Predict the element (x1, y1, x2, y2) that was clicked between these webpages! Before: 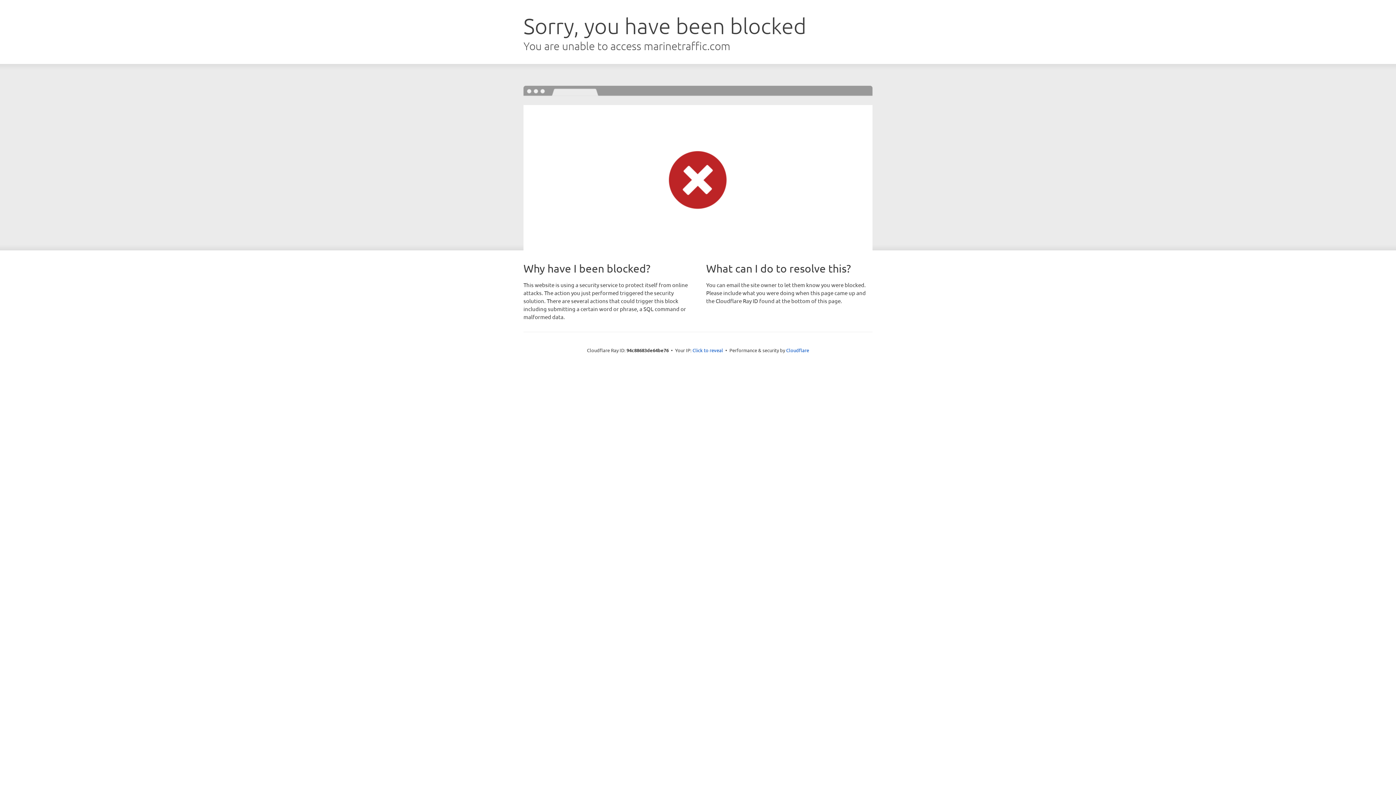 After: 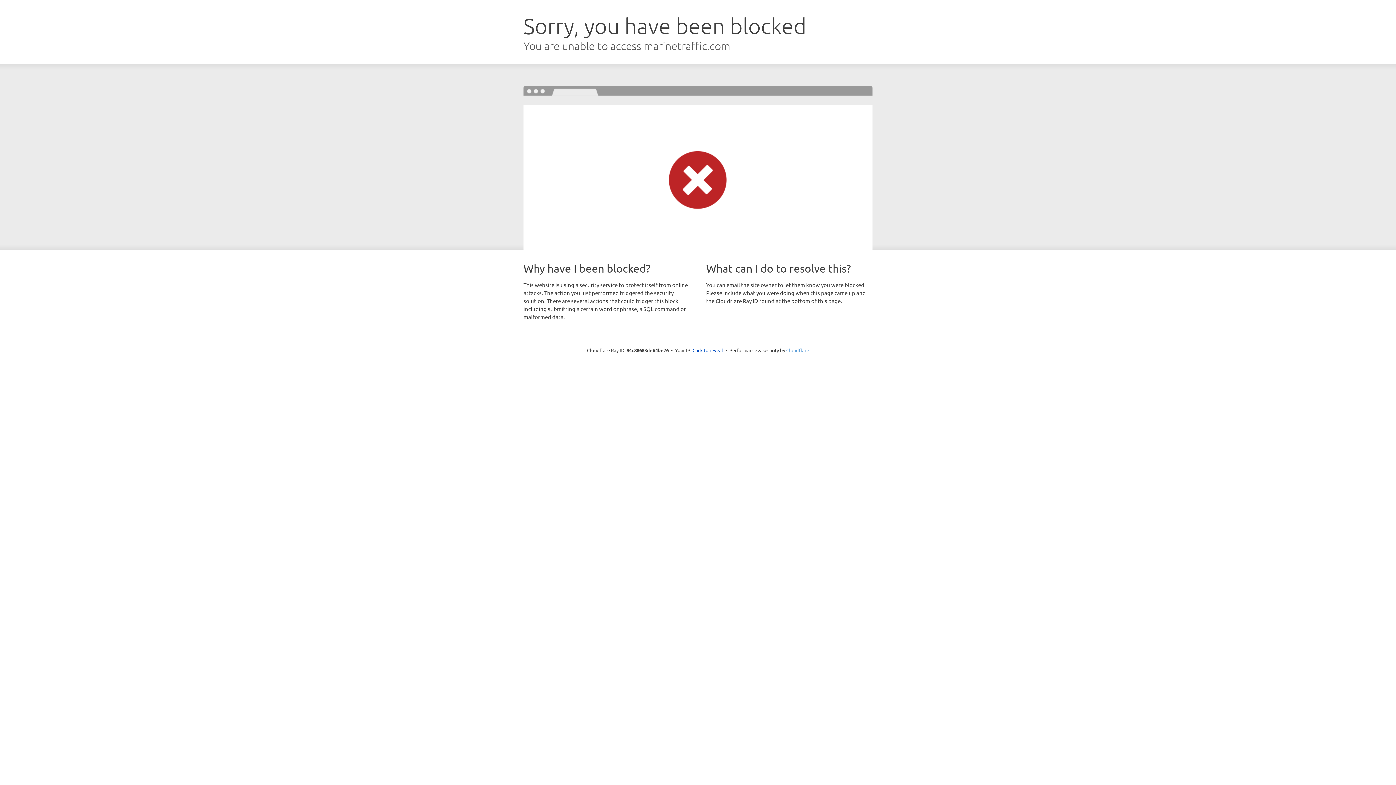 Action: label: Cloudflare bbox: (786, 347, 809, 353)